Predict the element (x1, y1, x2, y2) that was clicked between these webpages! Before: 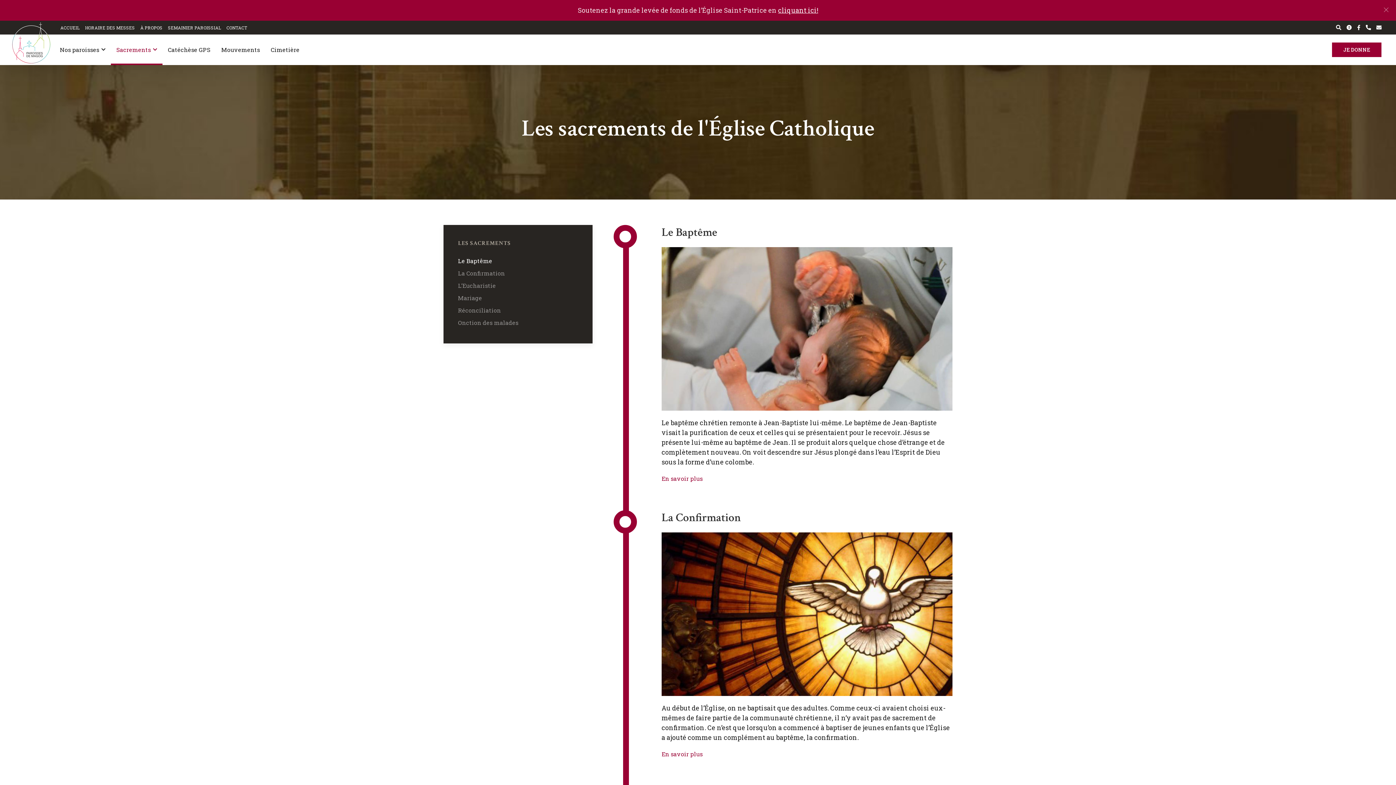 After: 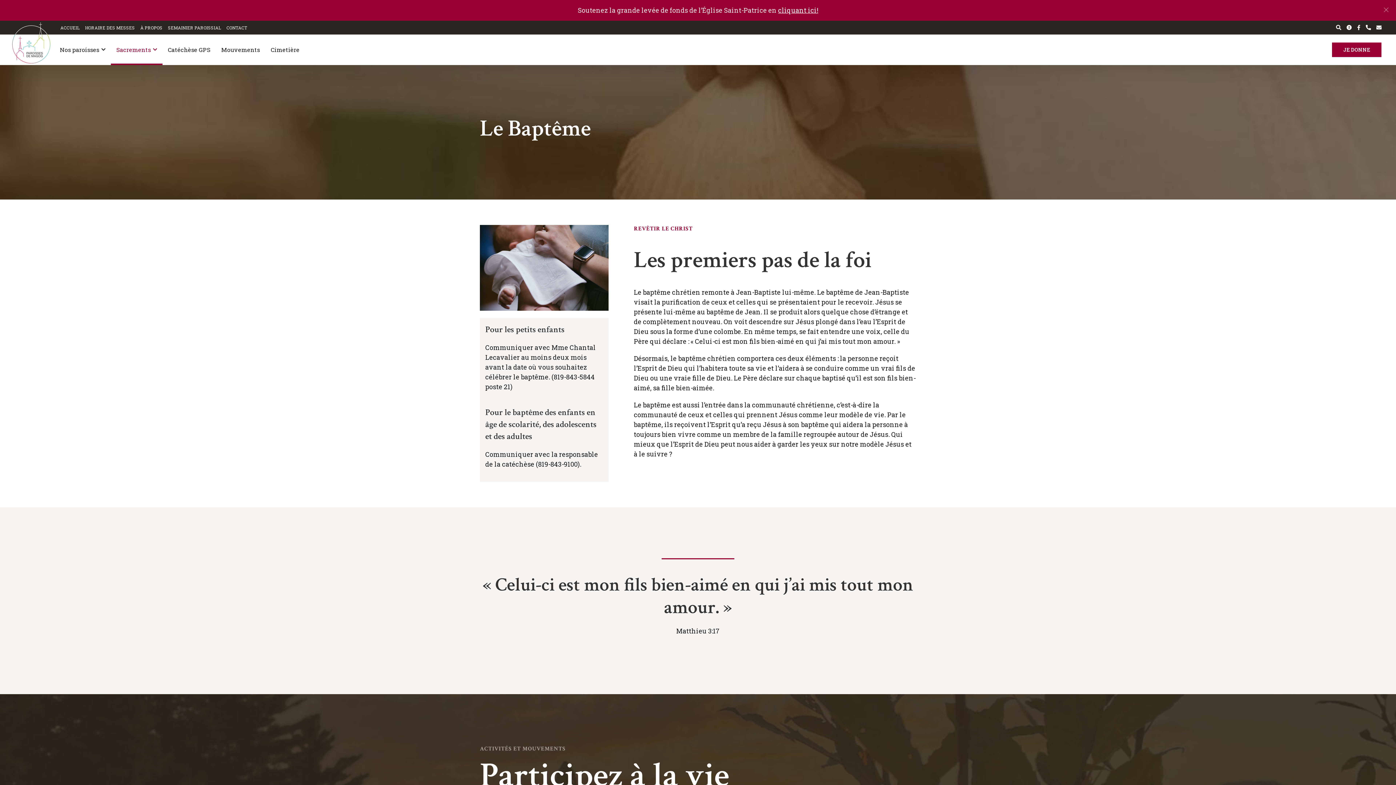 Action: bbox: (661, 324, 952, 332) label: bapteme